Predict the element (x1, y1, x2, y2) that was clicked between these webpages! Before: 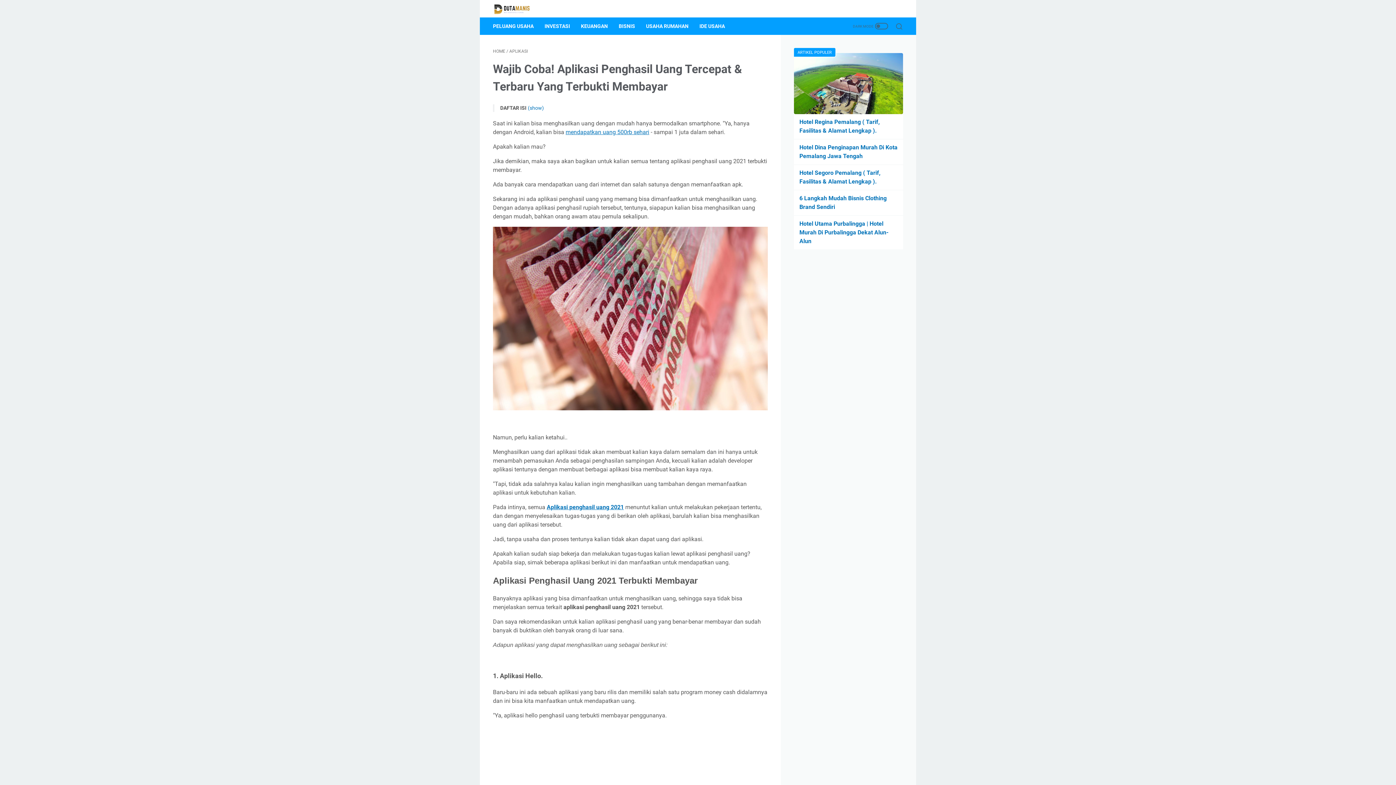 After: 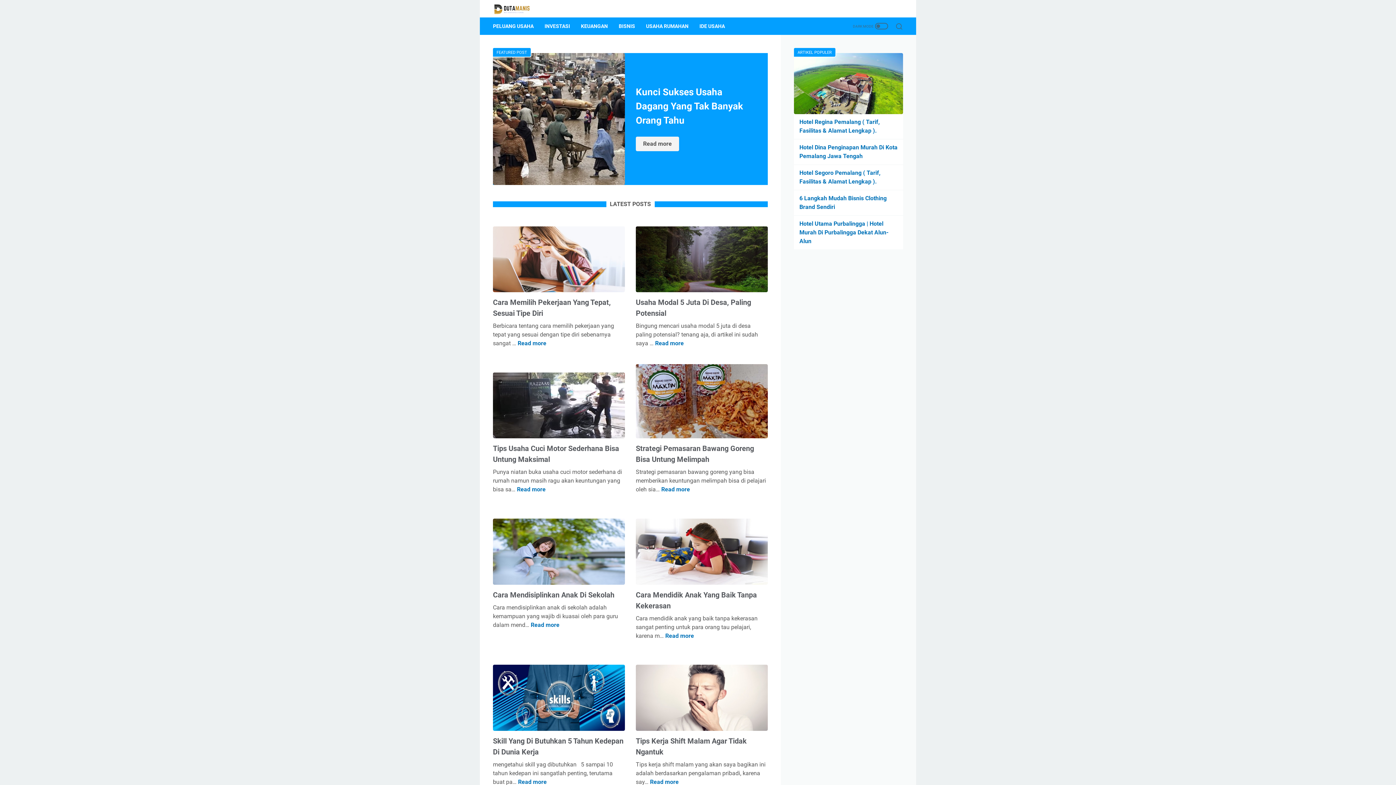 Action: bbox: (493, 0, 539, 16)